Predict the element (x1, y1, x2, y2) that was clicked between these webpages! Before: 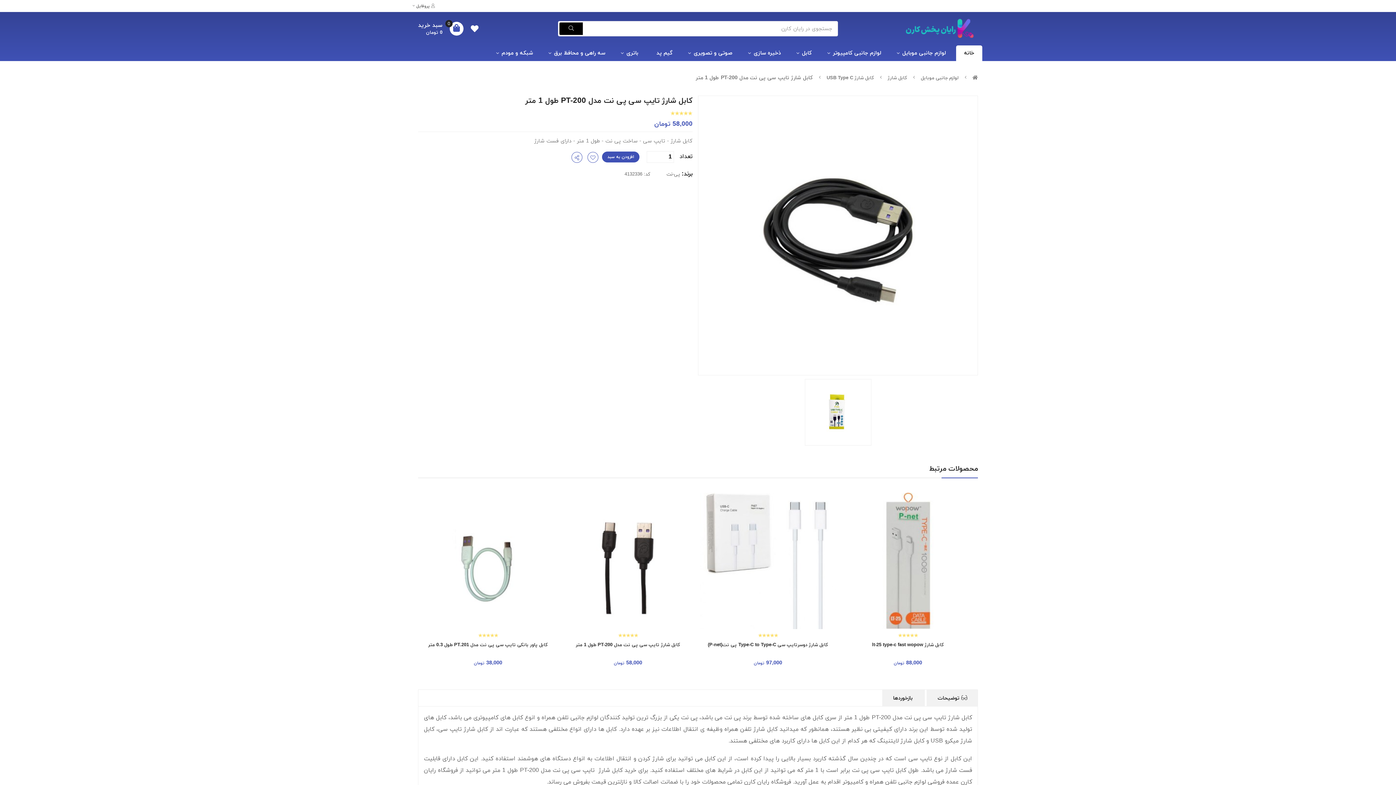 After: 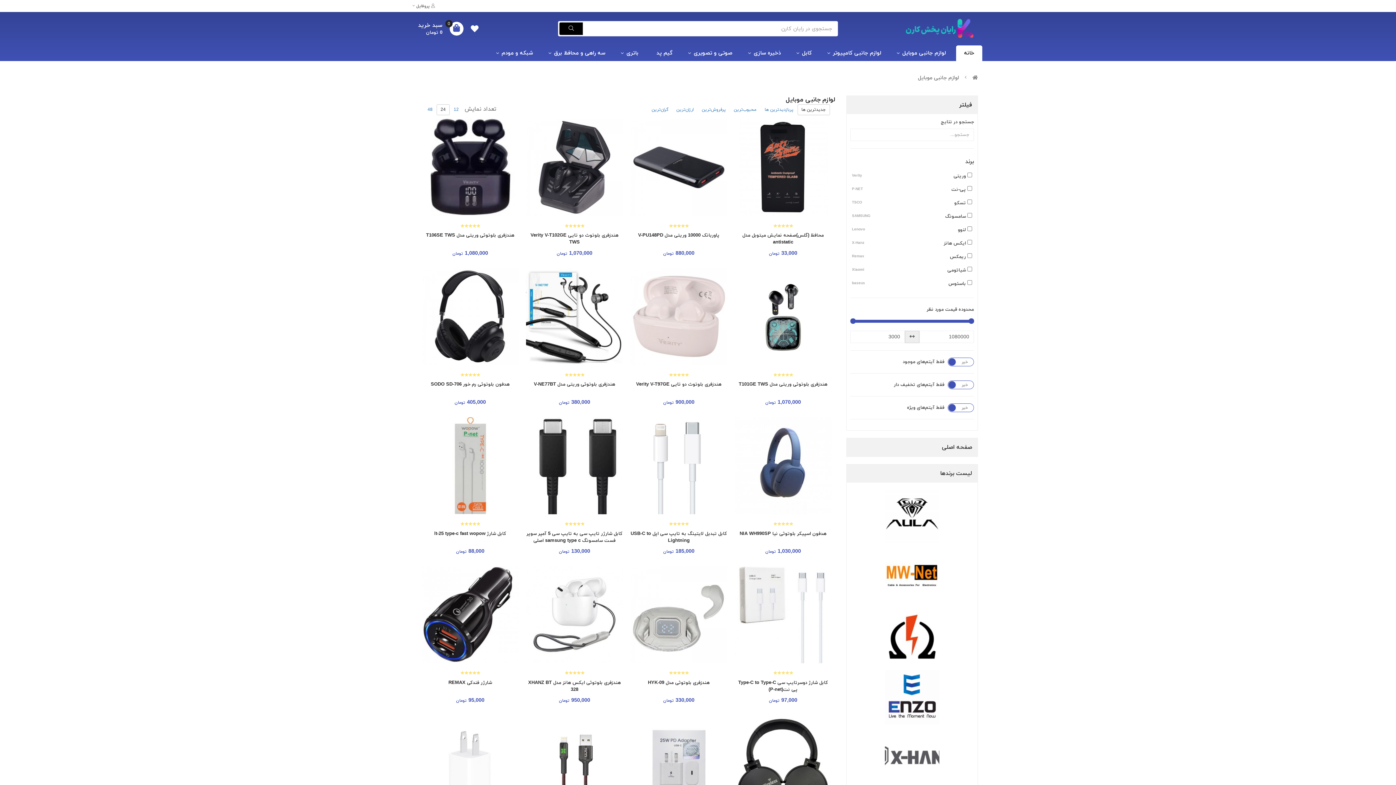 Action: bbox: (891, 45, 954, 61) label: لوازم جانبی موبایل